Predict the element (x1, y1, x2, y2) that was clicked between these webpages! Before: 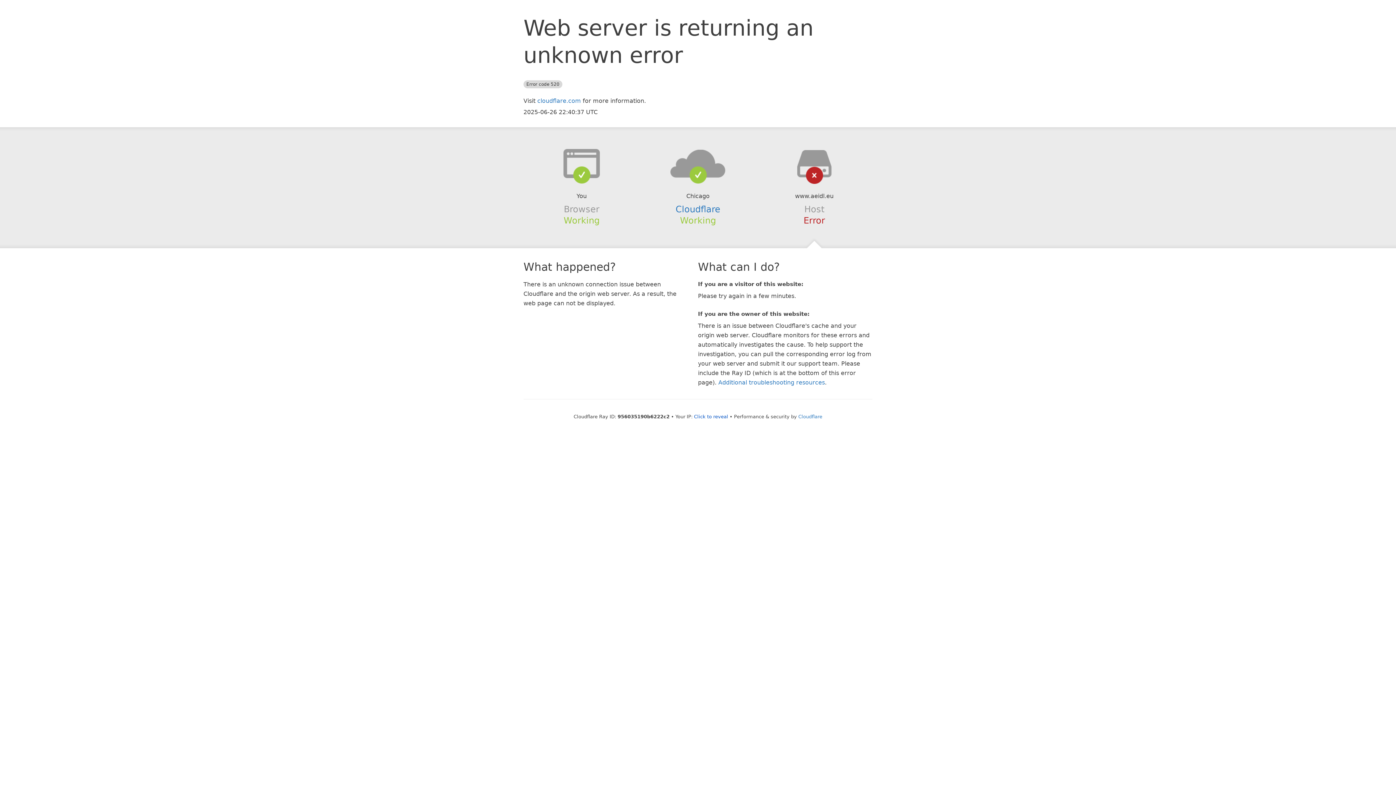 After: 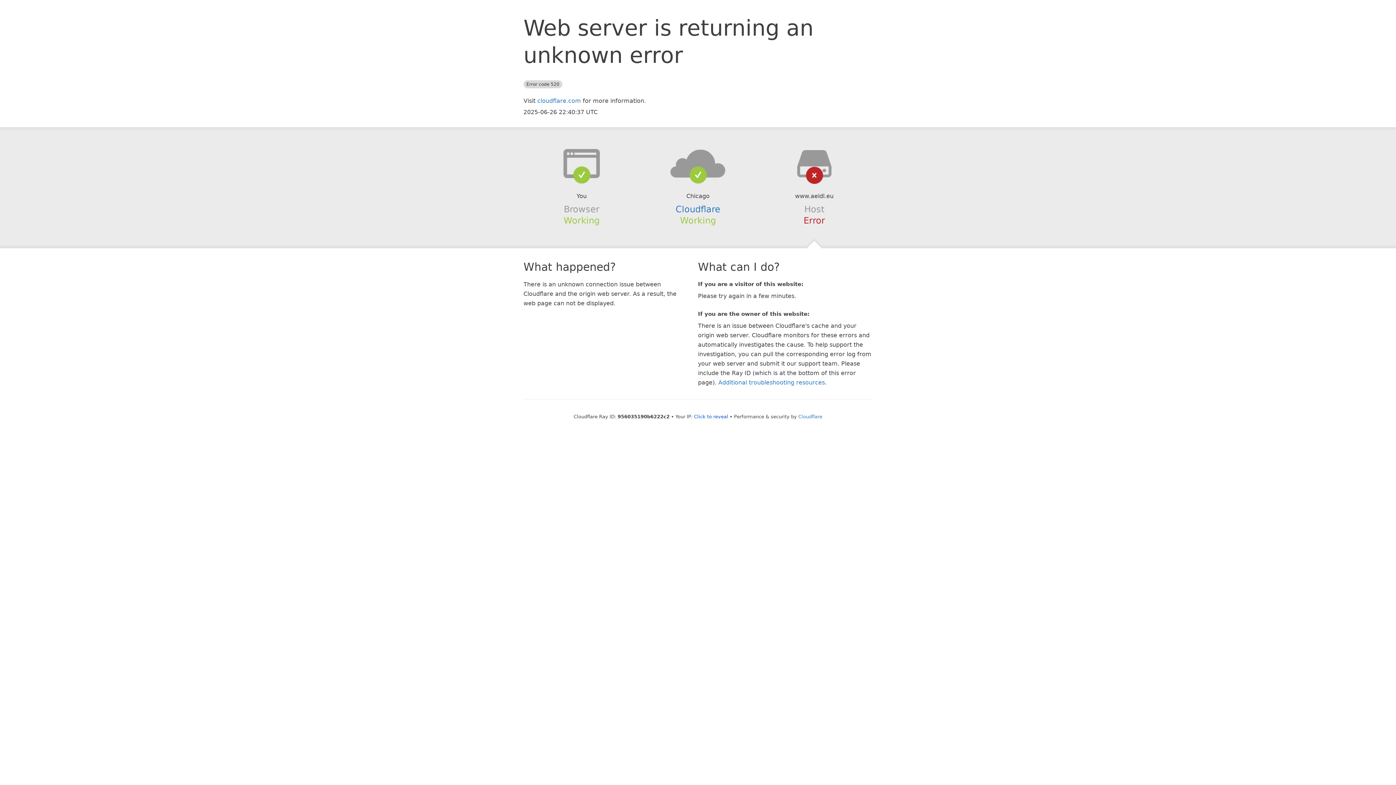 Action: bbox: (639, 148, 756, 178)